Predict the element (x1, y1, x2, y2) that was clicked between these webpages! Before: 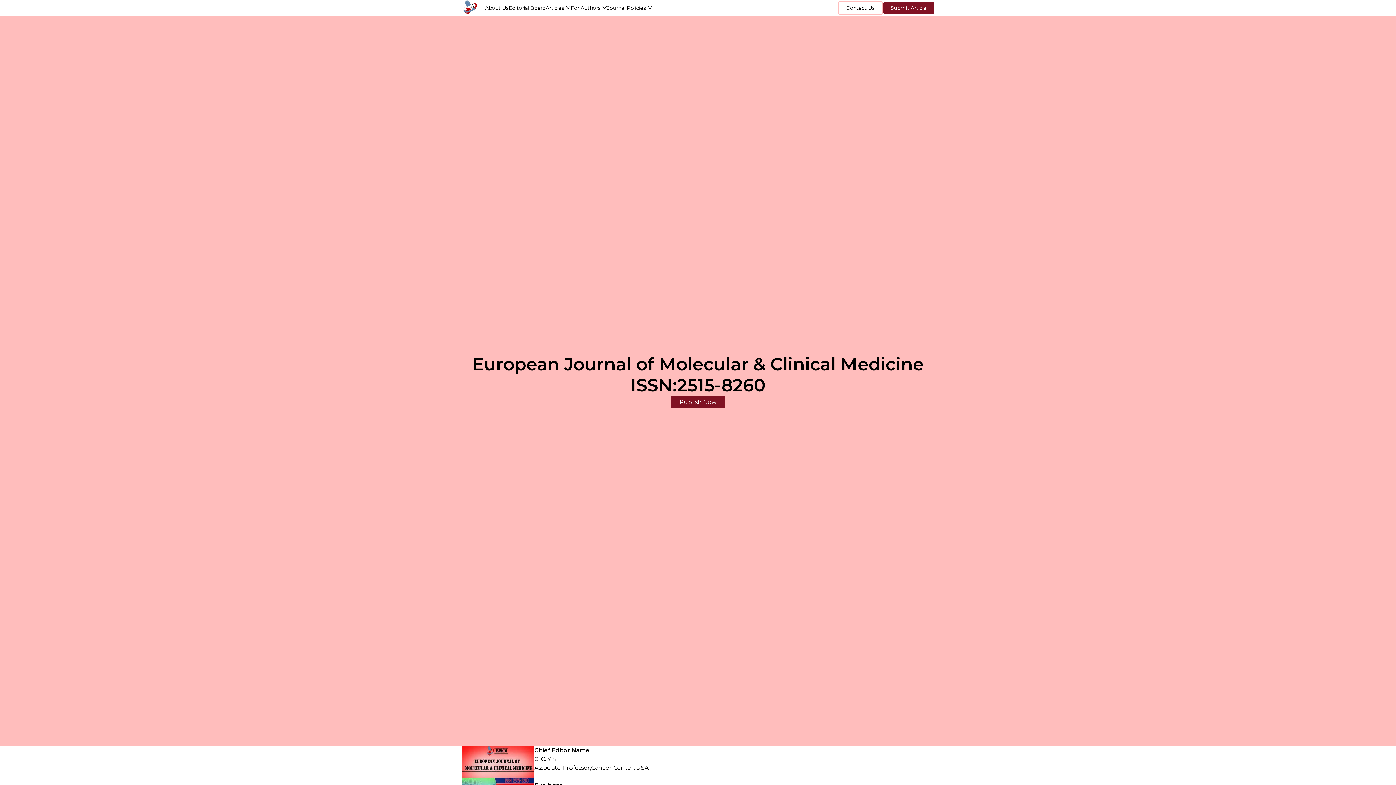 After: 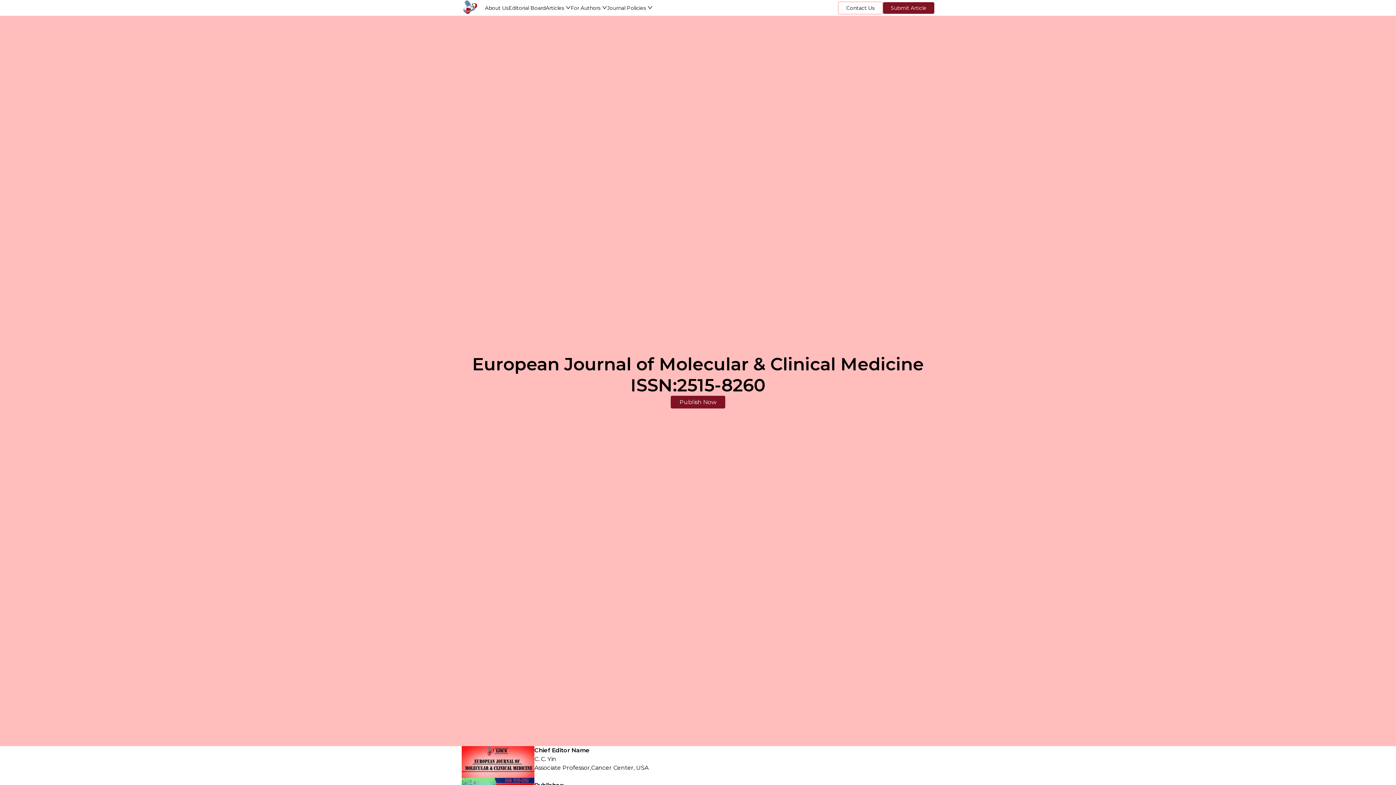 Action: bbox: (461, 0, 485, 15)